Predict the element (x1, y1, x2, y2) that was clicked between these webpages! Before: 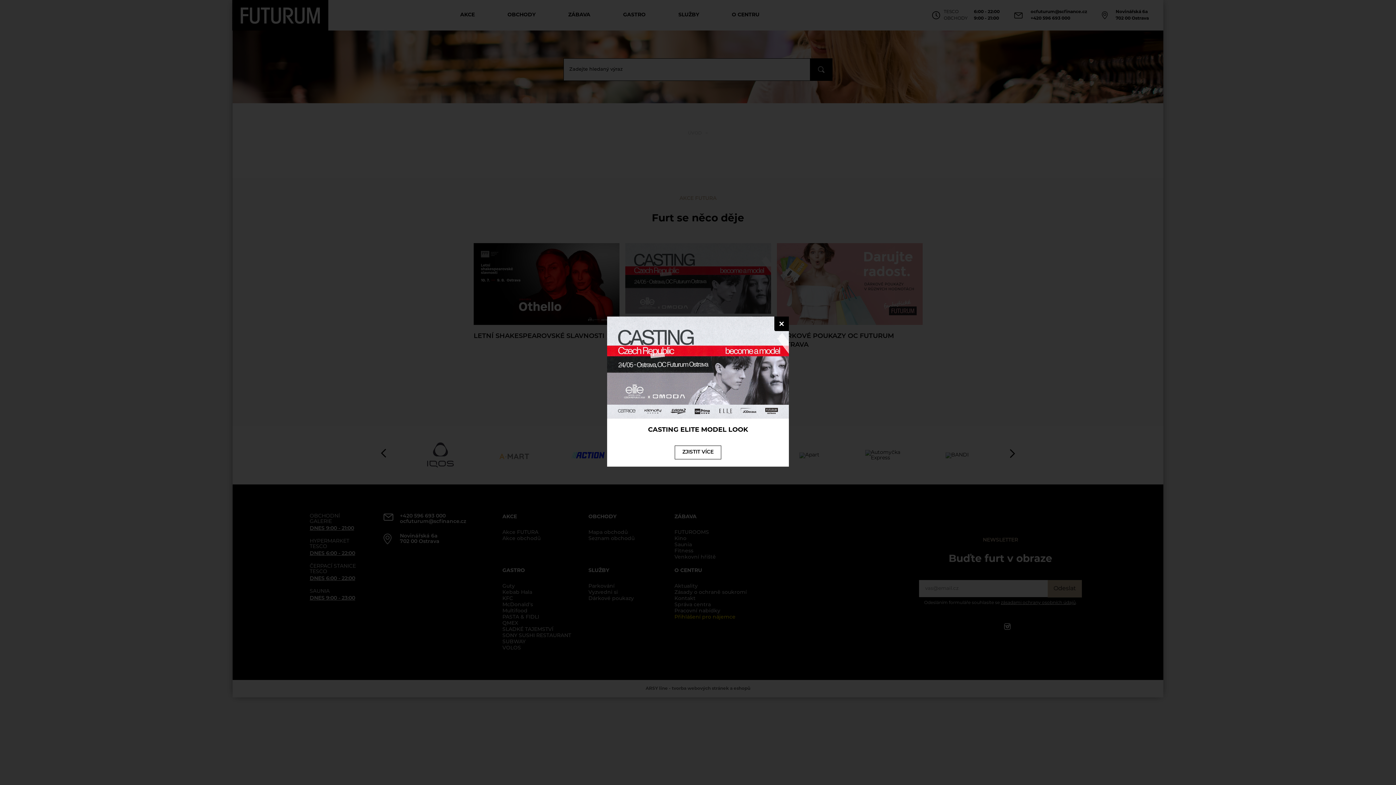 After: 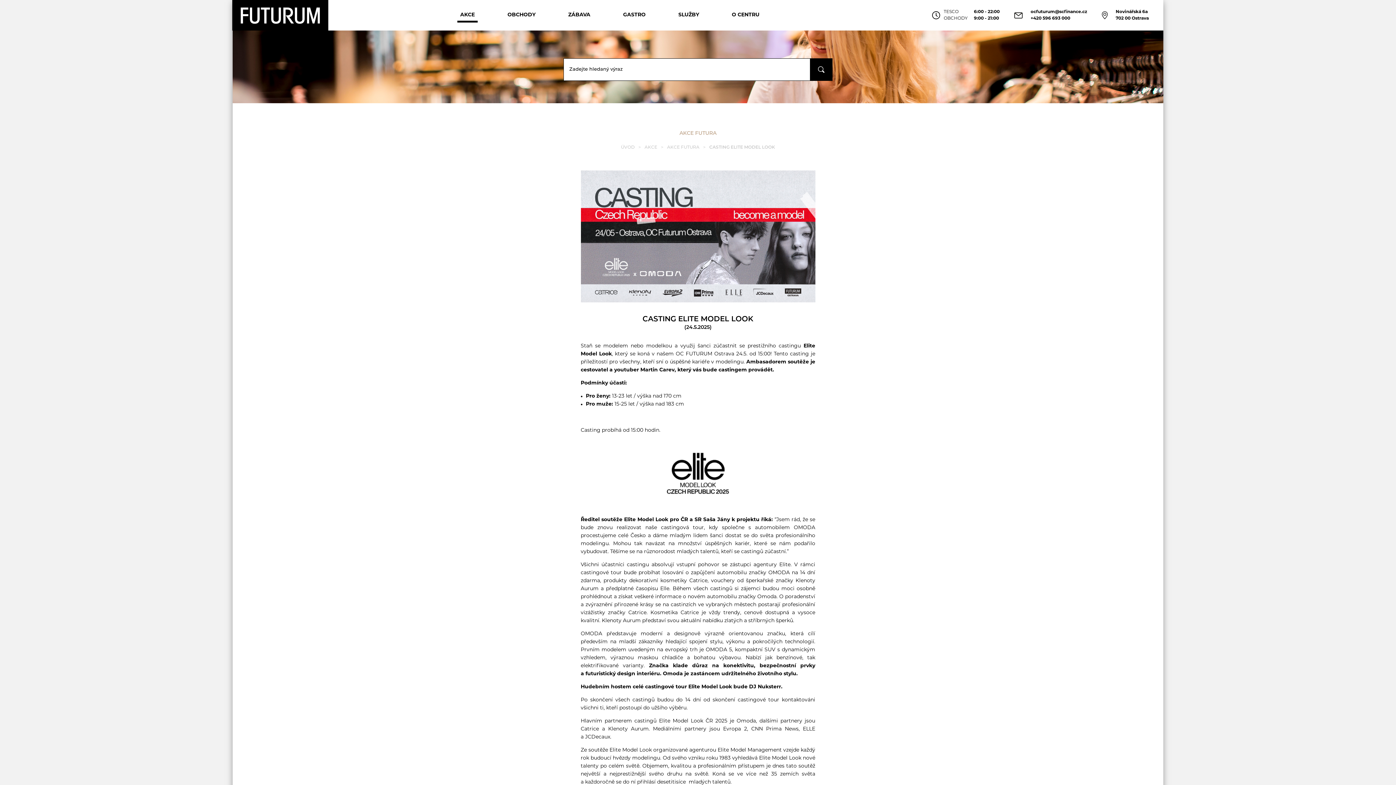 Action: bbox: (674, 445, 721, 459) label: ZJISTIT VÍCE